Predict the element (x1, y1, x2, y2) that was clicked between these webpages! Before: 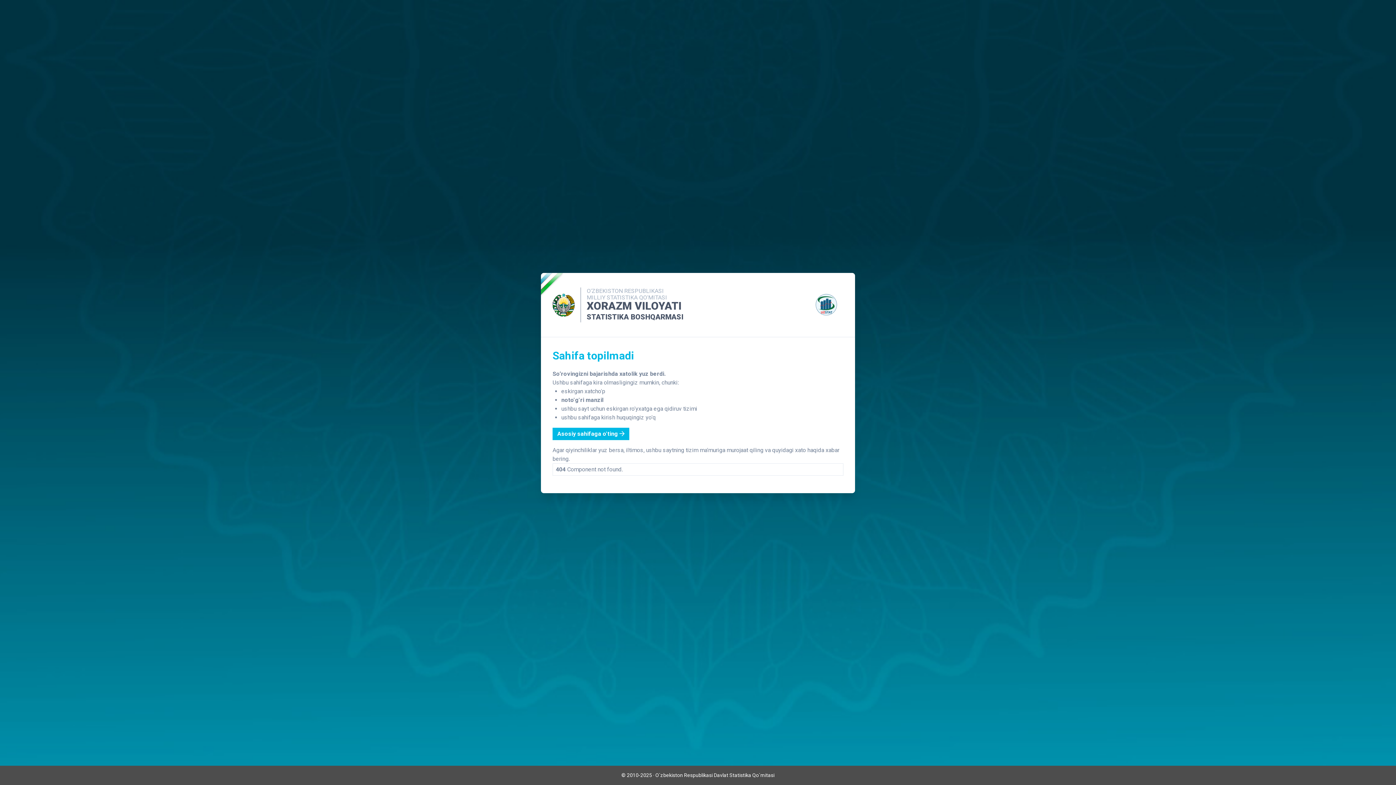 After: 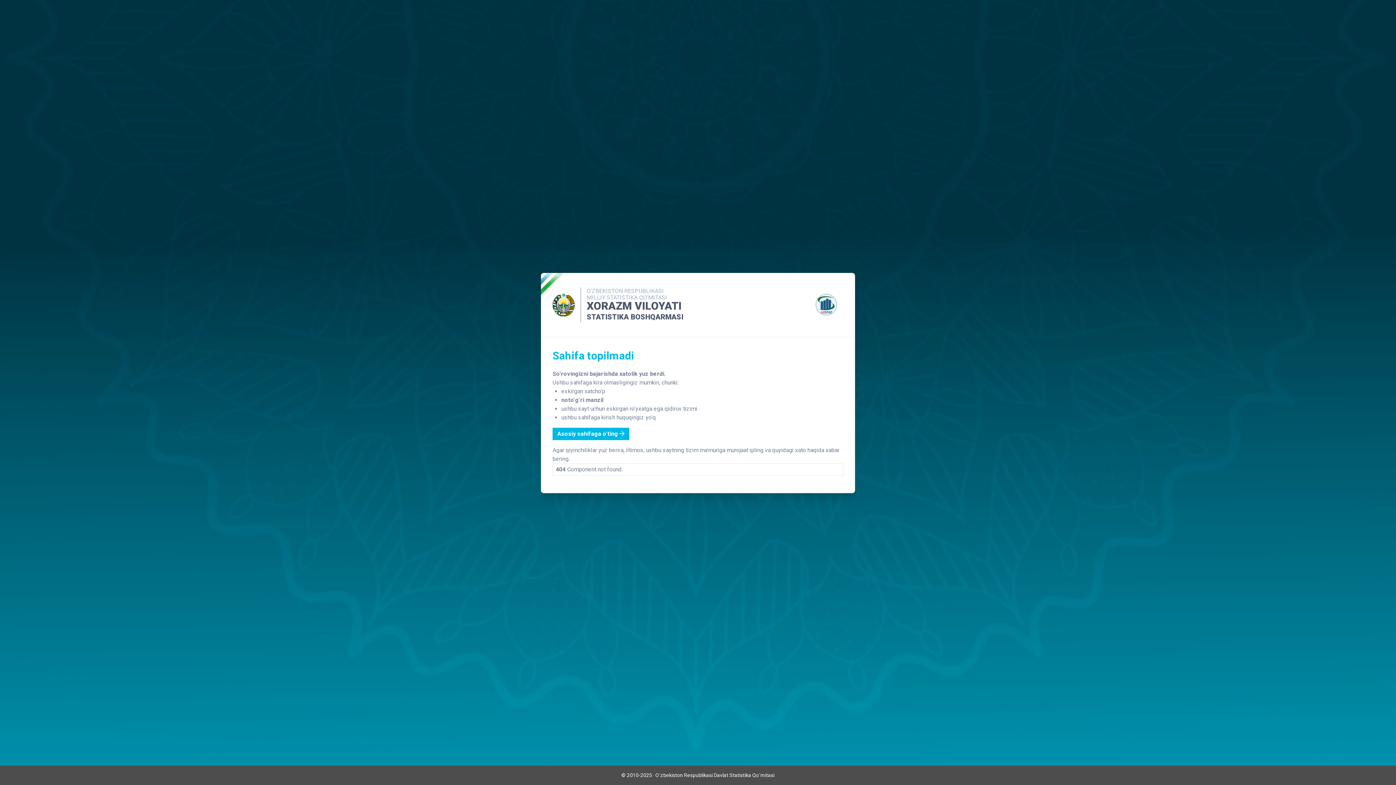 Action: bbox: (809, 299, 843, 310)